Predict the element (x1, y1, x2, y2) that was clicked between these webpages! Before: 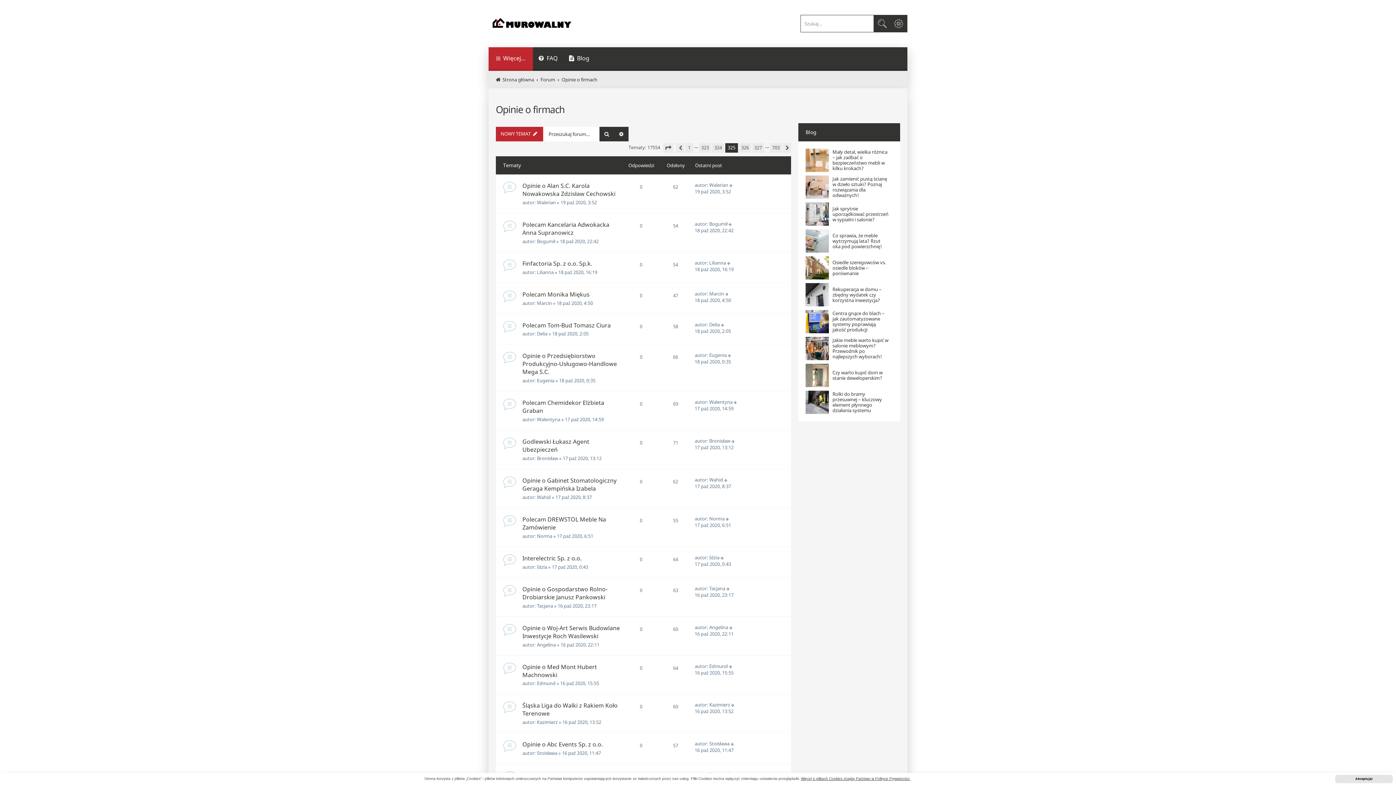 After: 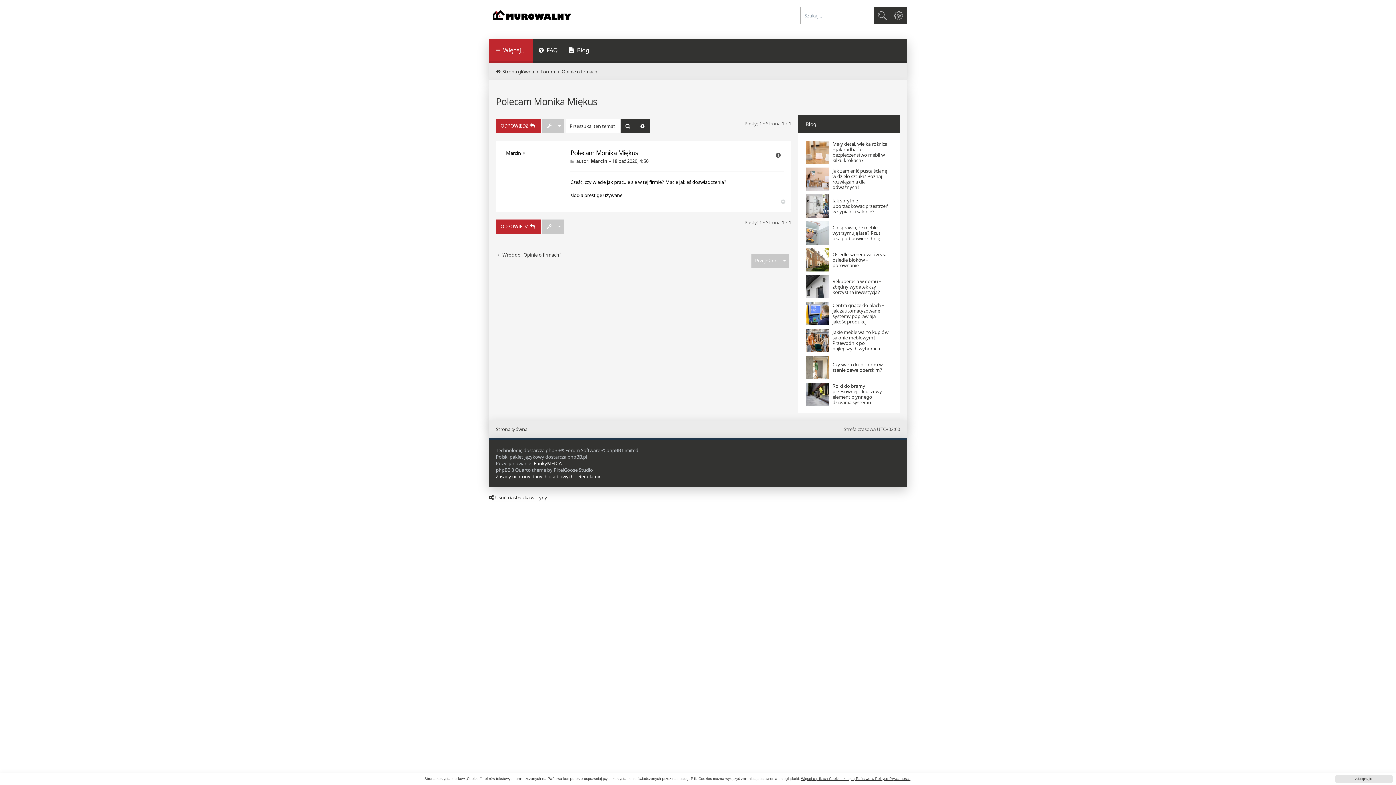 Action: bbox: (725, 290, 730, 296)